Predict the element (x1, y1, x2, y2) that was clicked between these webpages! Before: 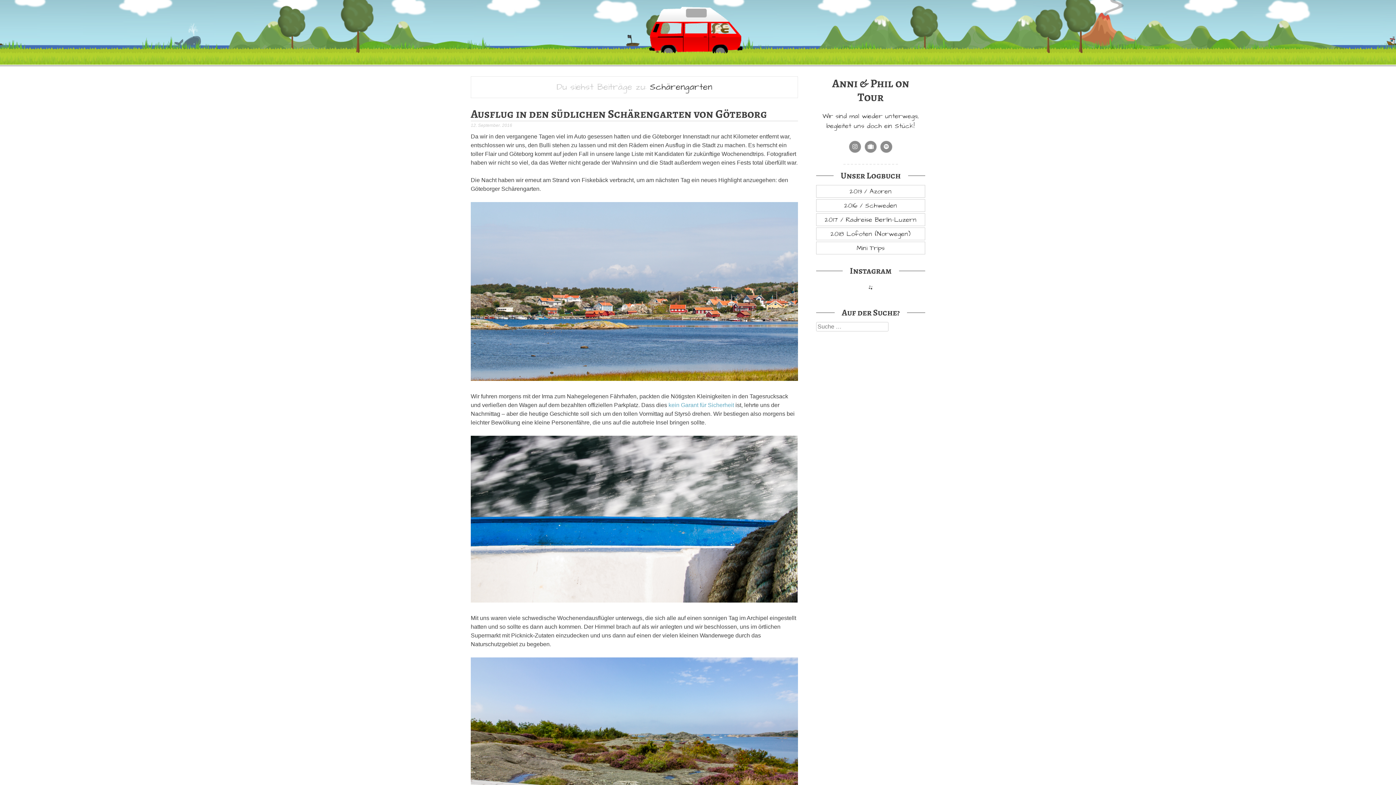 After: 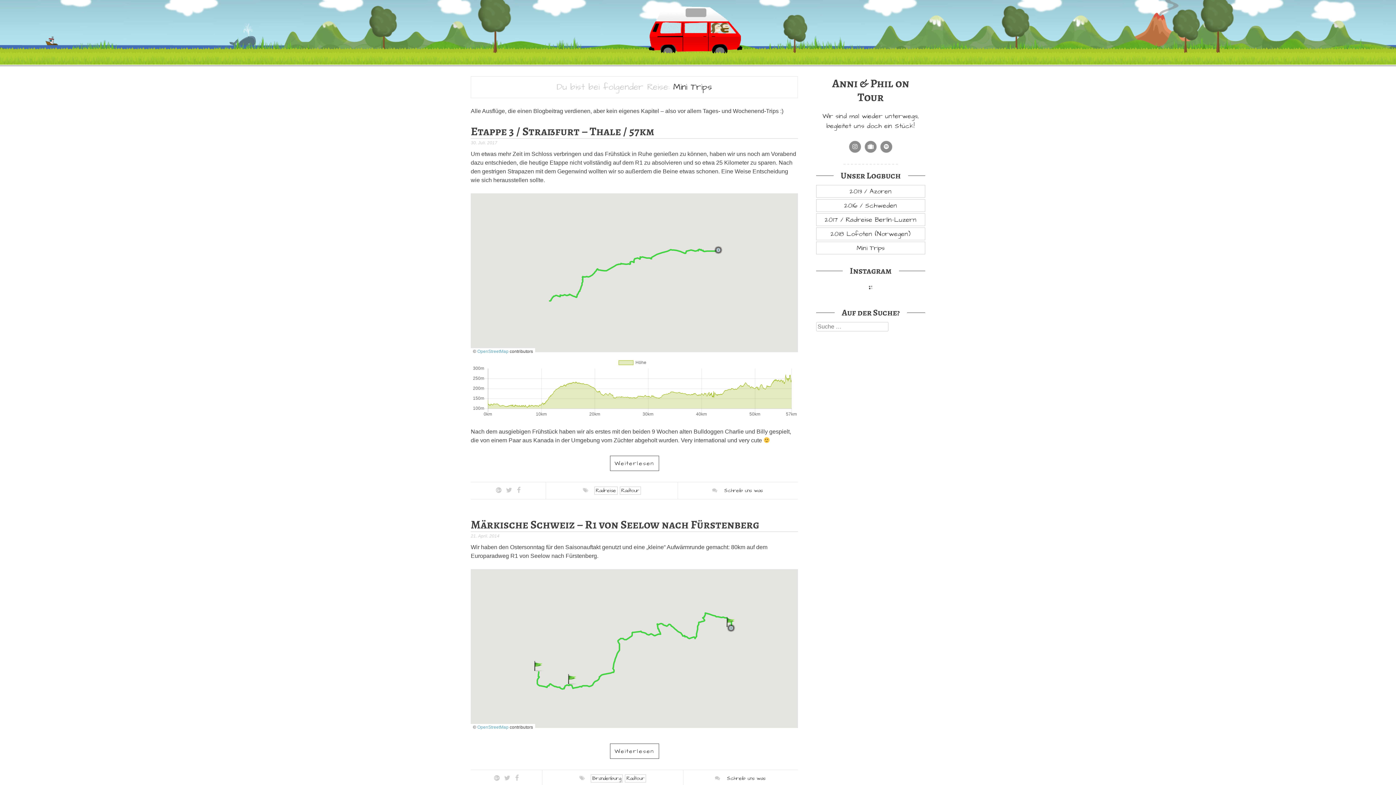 Action: bbox: (816, 241, 925, 254) label: Mini Trips